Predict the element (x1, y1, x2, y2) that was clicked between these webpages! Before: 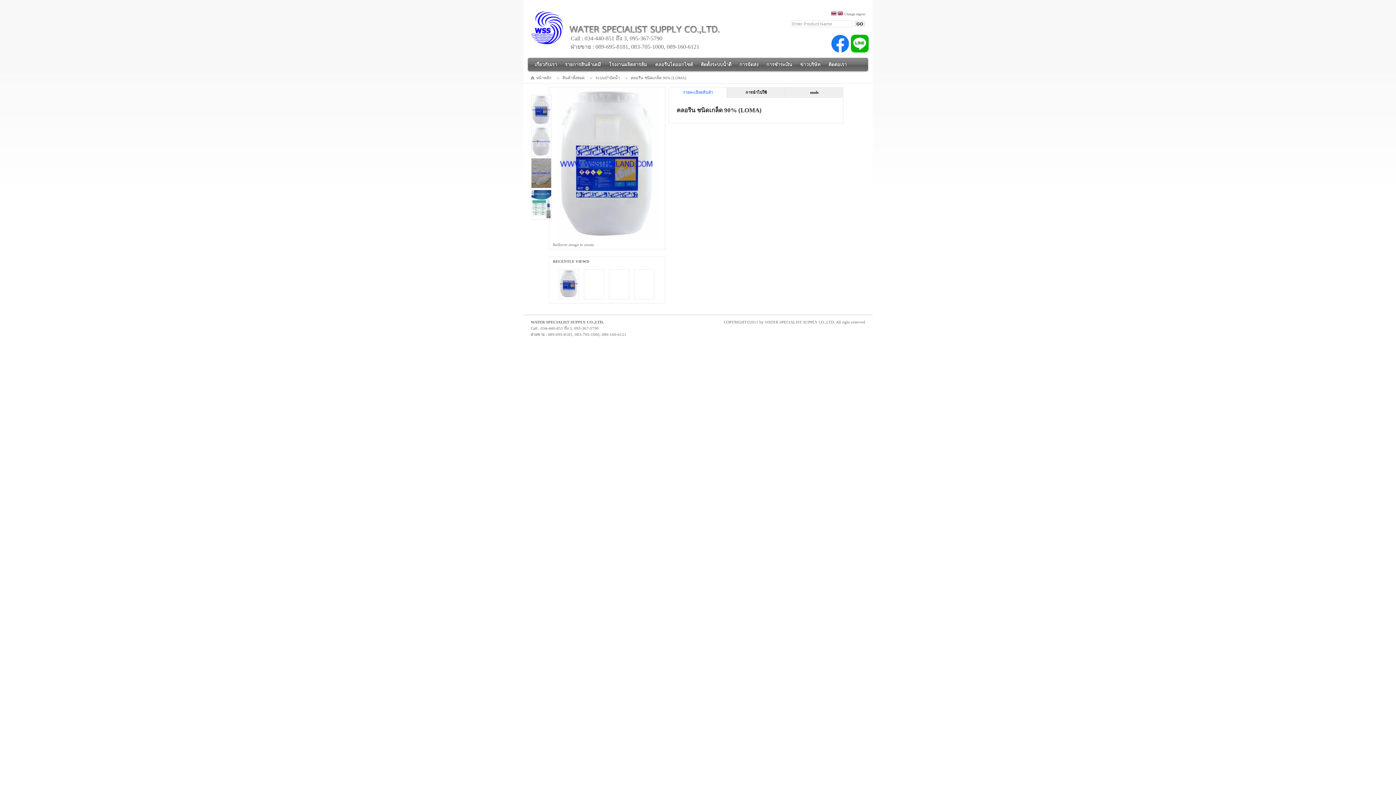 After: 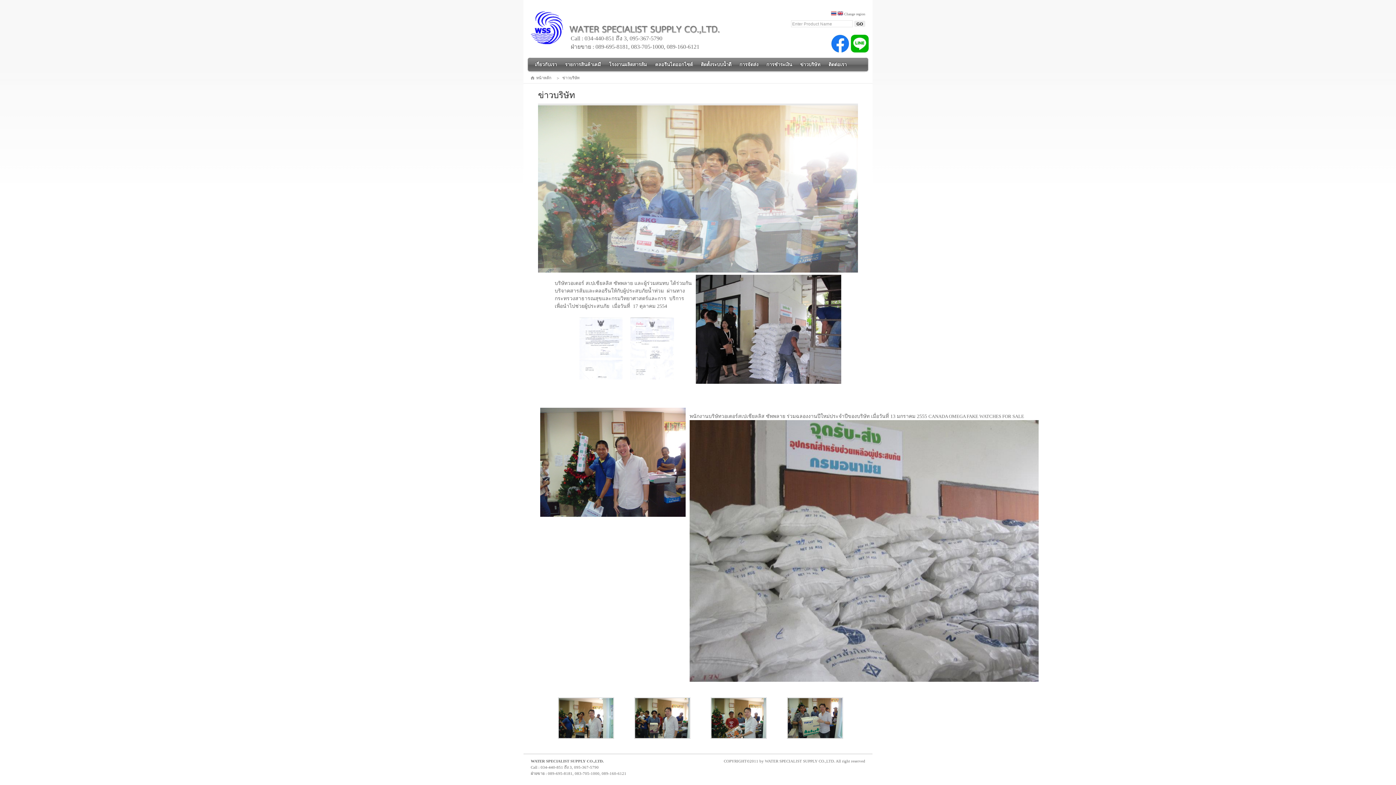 Action: bbox: (796, 57, 824, 71) label: ข่าวบริษัท